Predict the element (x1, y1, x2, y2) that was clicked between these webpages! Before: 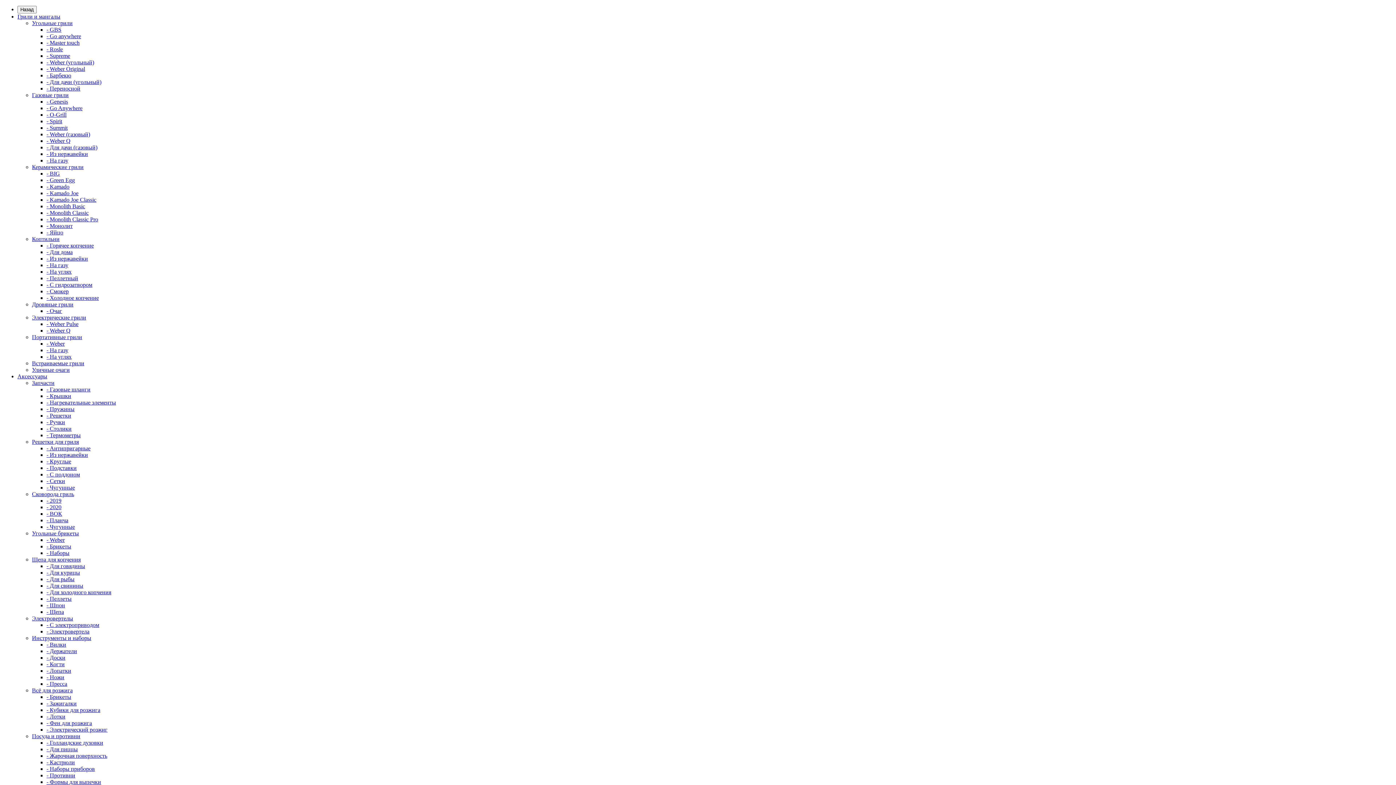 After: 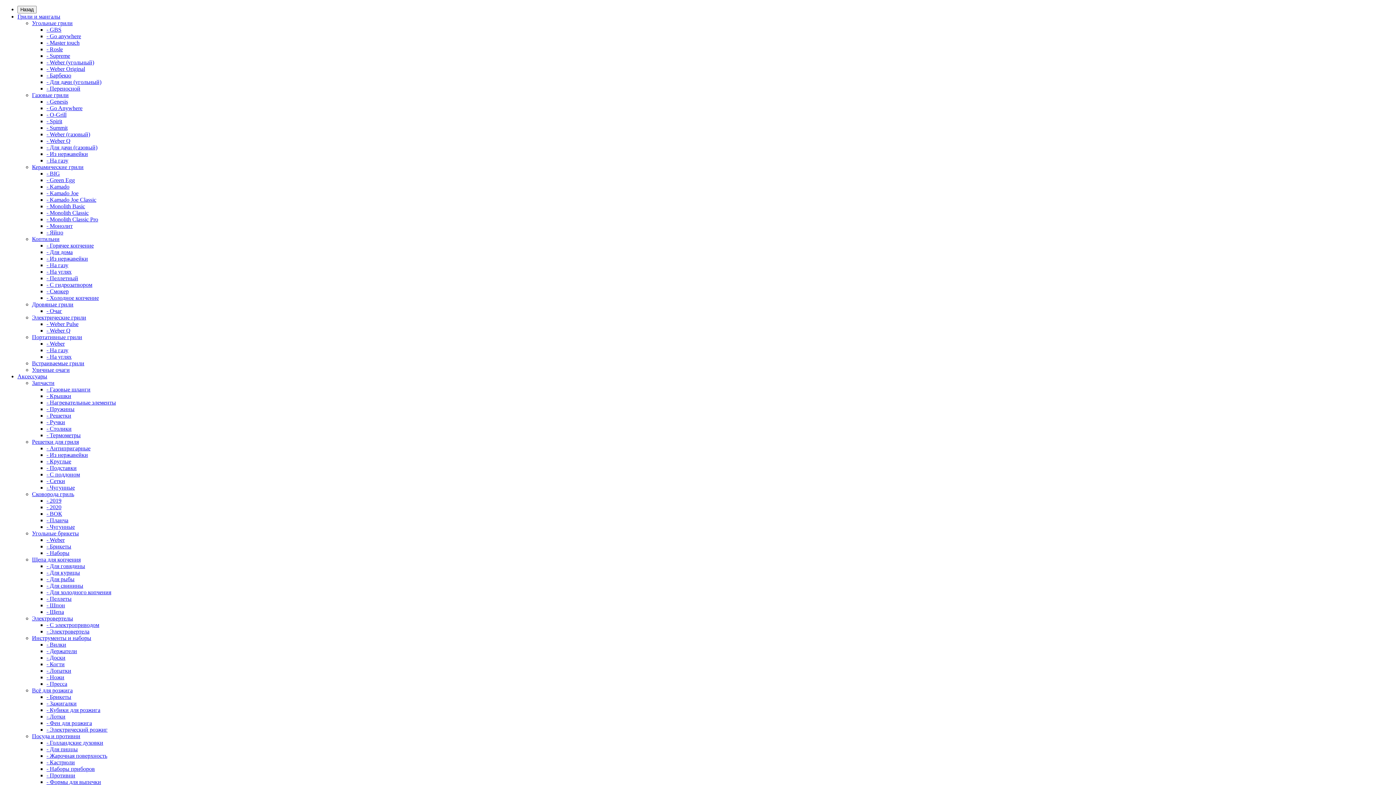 Action: bbox: (46, 589, 111, 595) label: - Для холодного копчения